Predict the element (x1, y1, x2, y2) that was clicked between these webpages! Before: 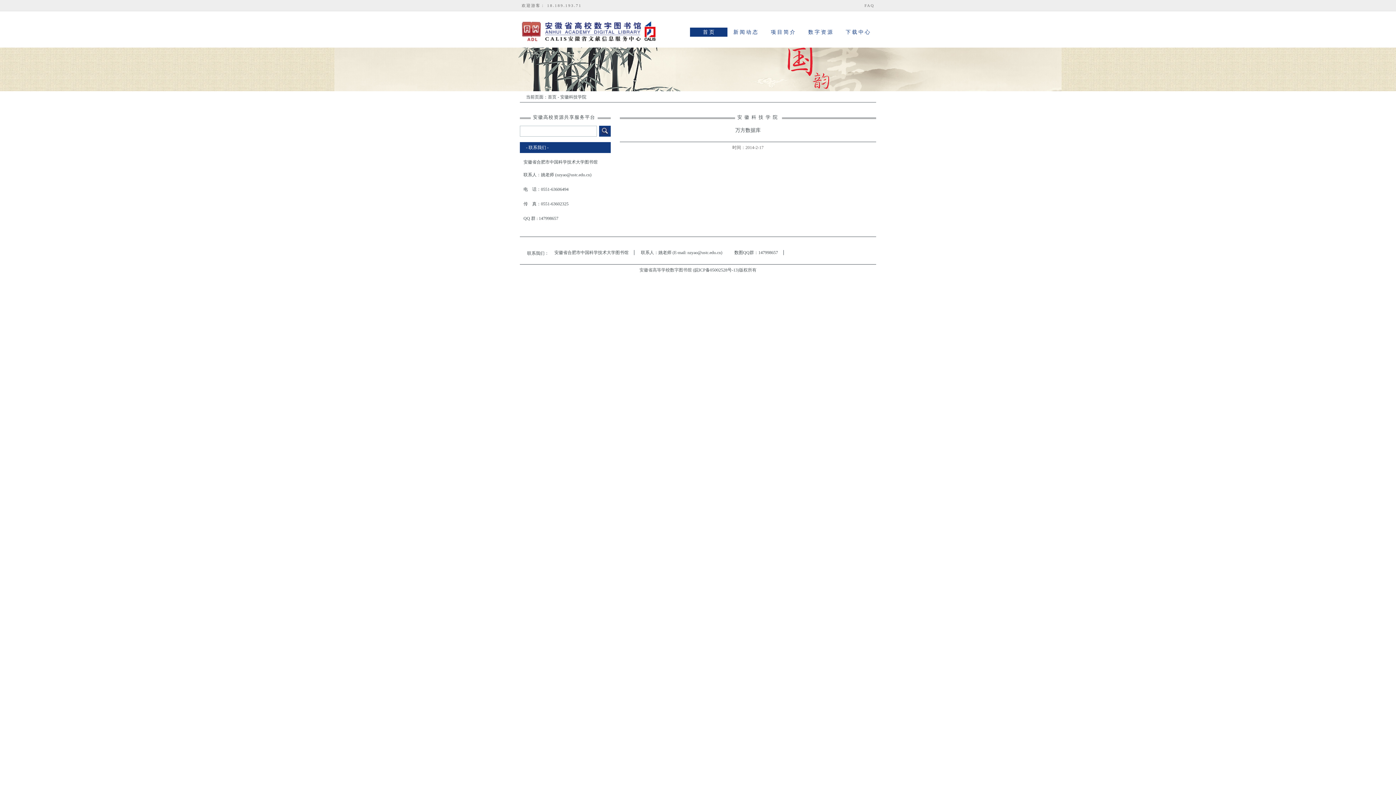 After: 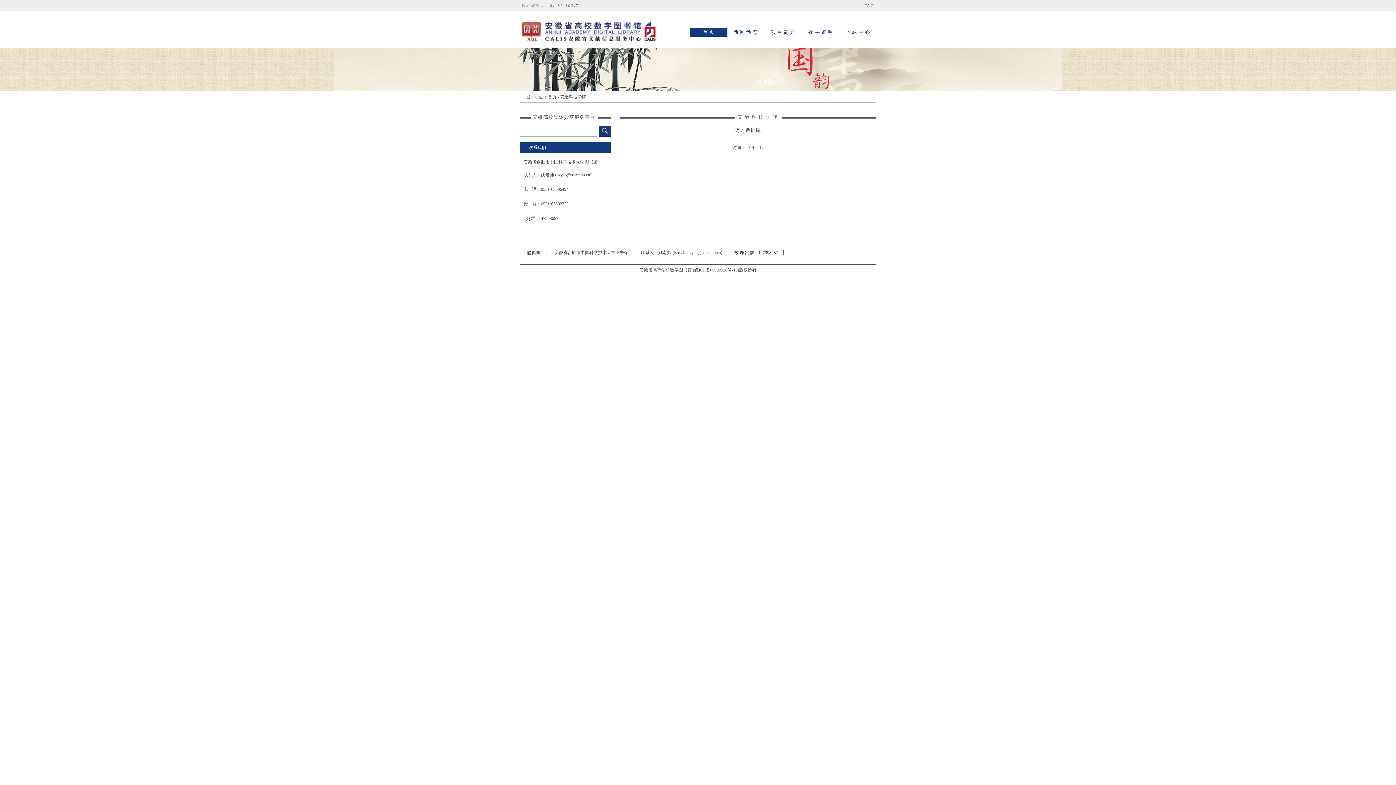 Action: bbox: (560, 94, 586, 99) label: 安徽科技学院